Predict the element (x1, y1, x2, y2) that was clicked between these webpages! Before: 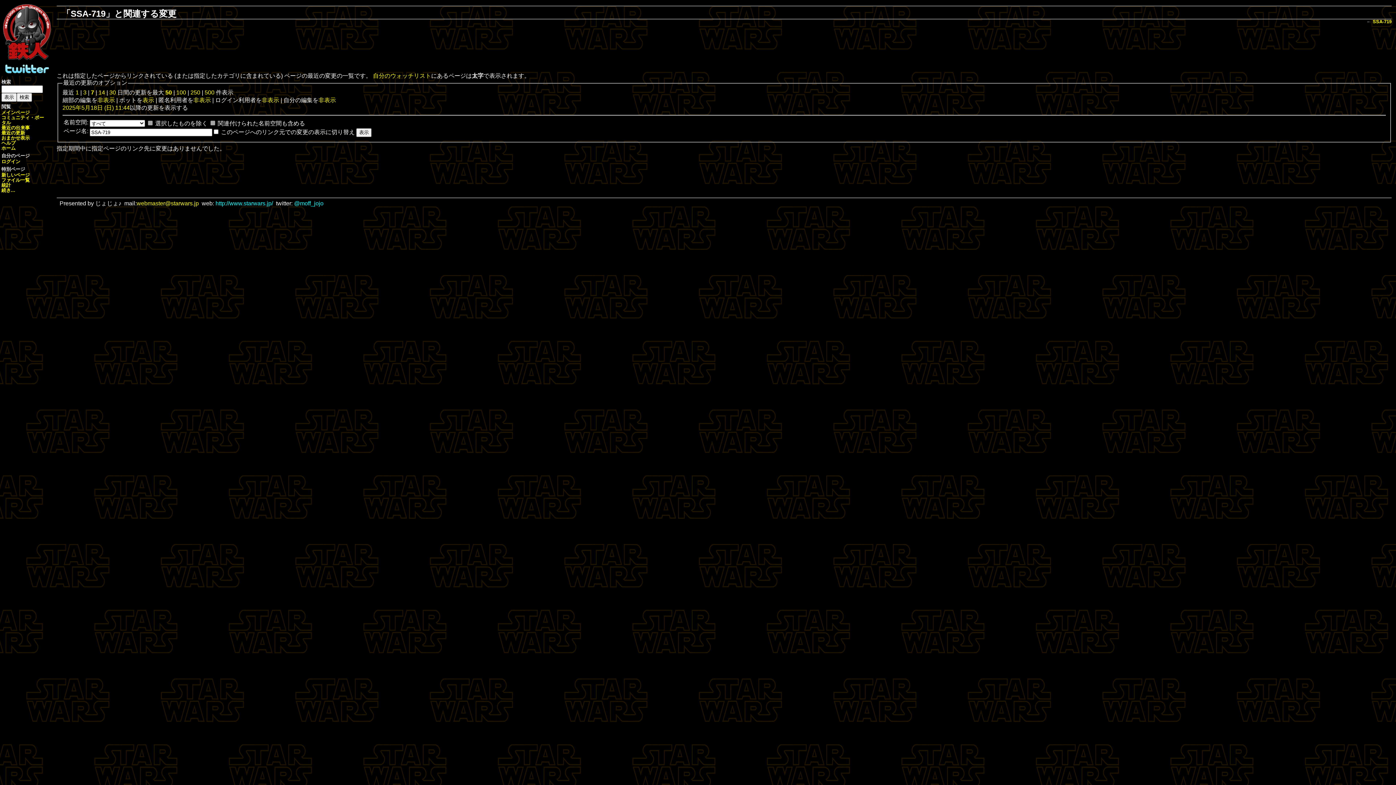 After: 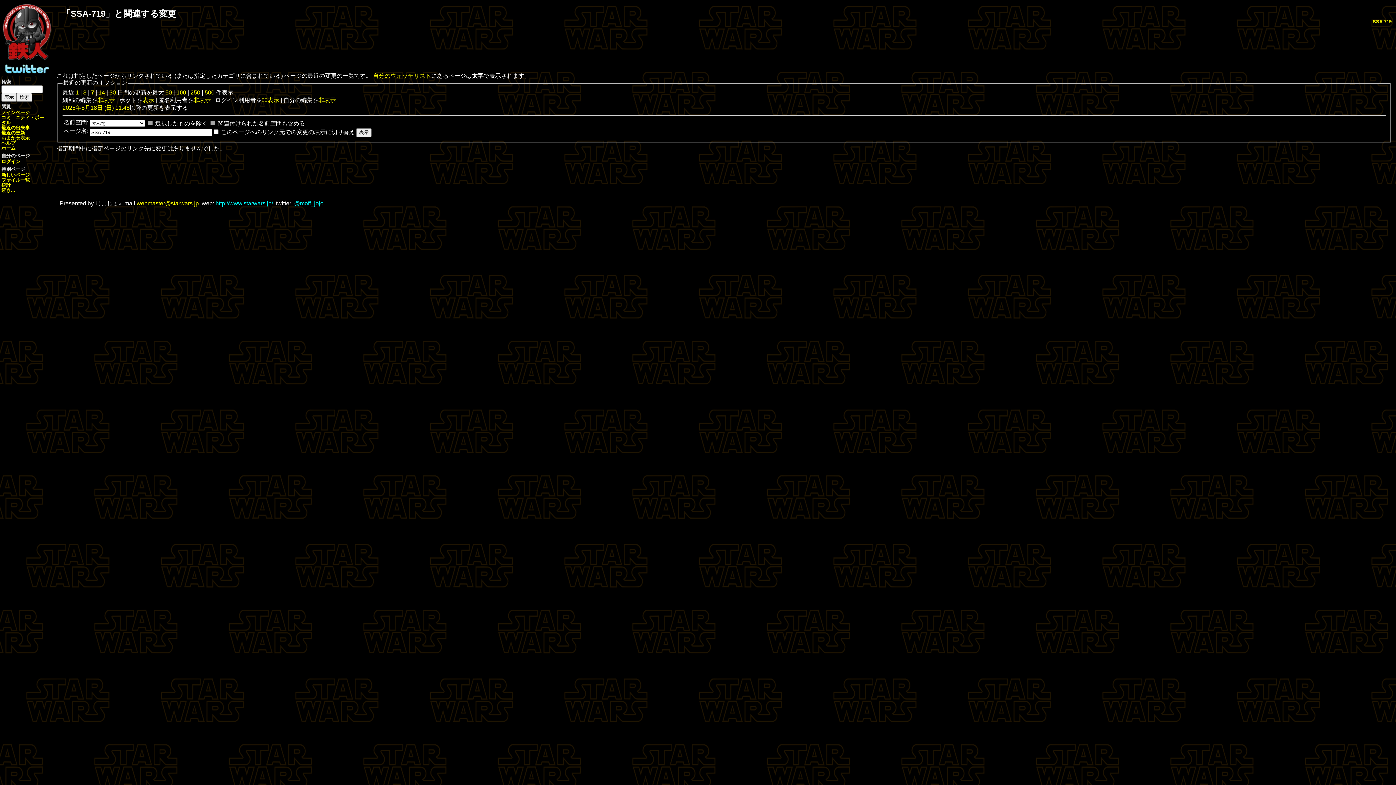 Action: label: 100 bbox: (176, 89, 186, 95)